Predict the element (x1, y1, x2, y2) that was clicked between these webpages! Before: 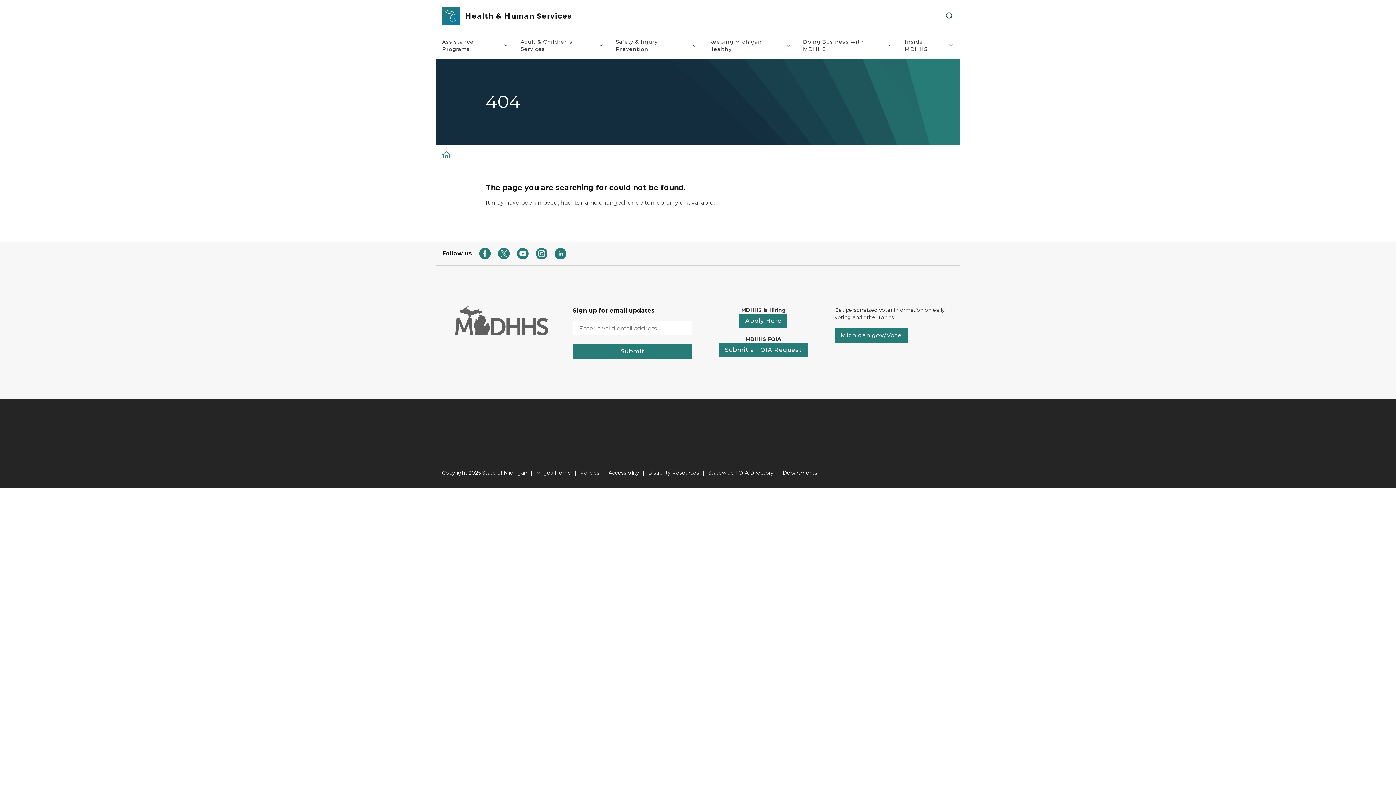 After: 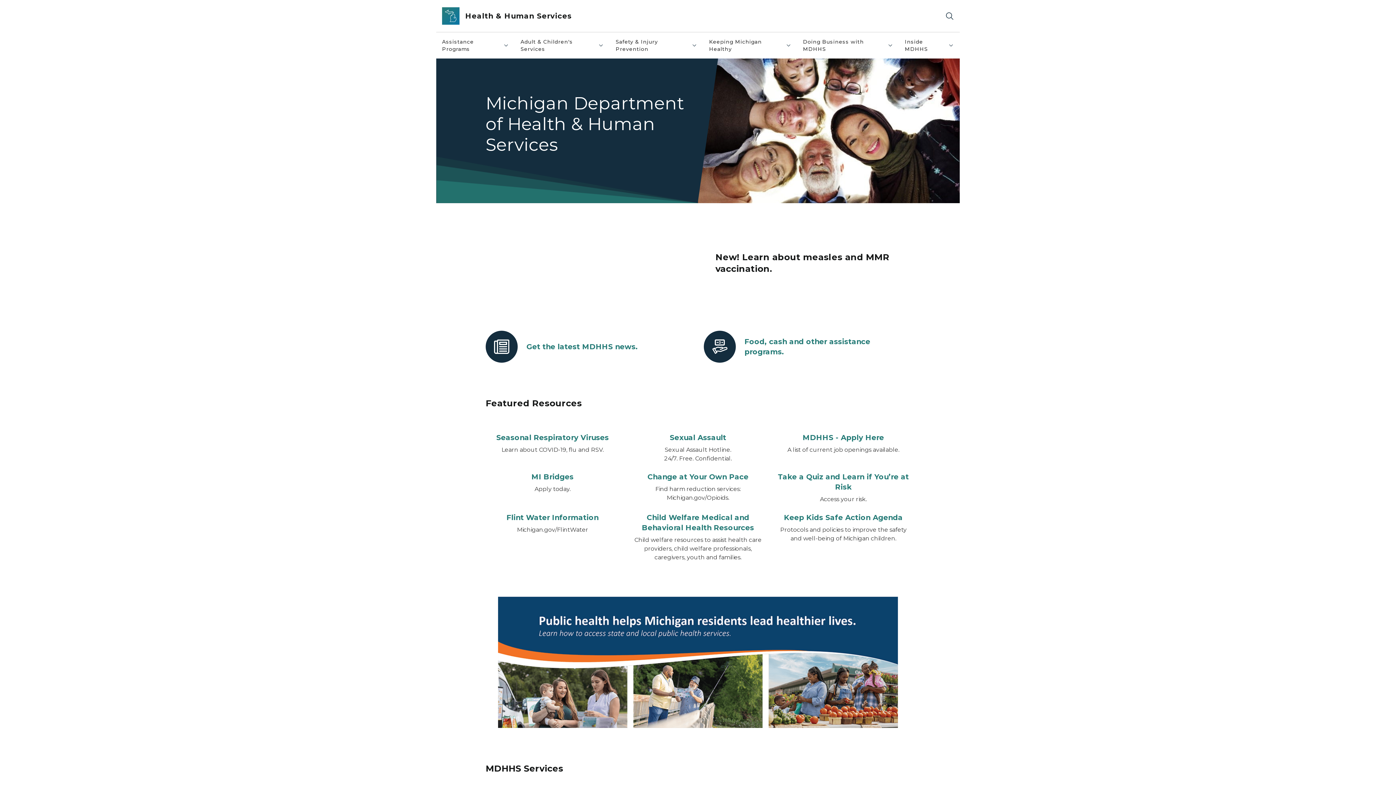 Action: bbox: (442, 151, 450, 158)